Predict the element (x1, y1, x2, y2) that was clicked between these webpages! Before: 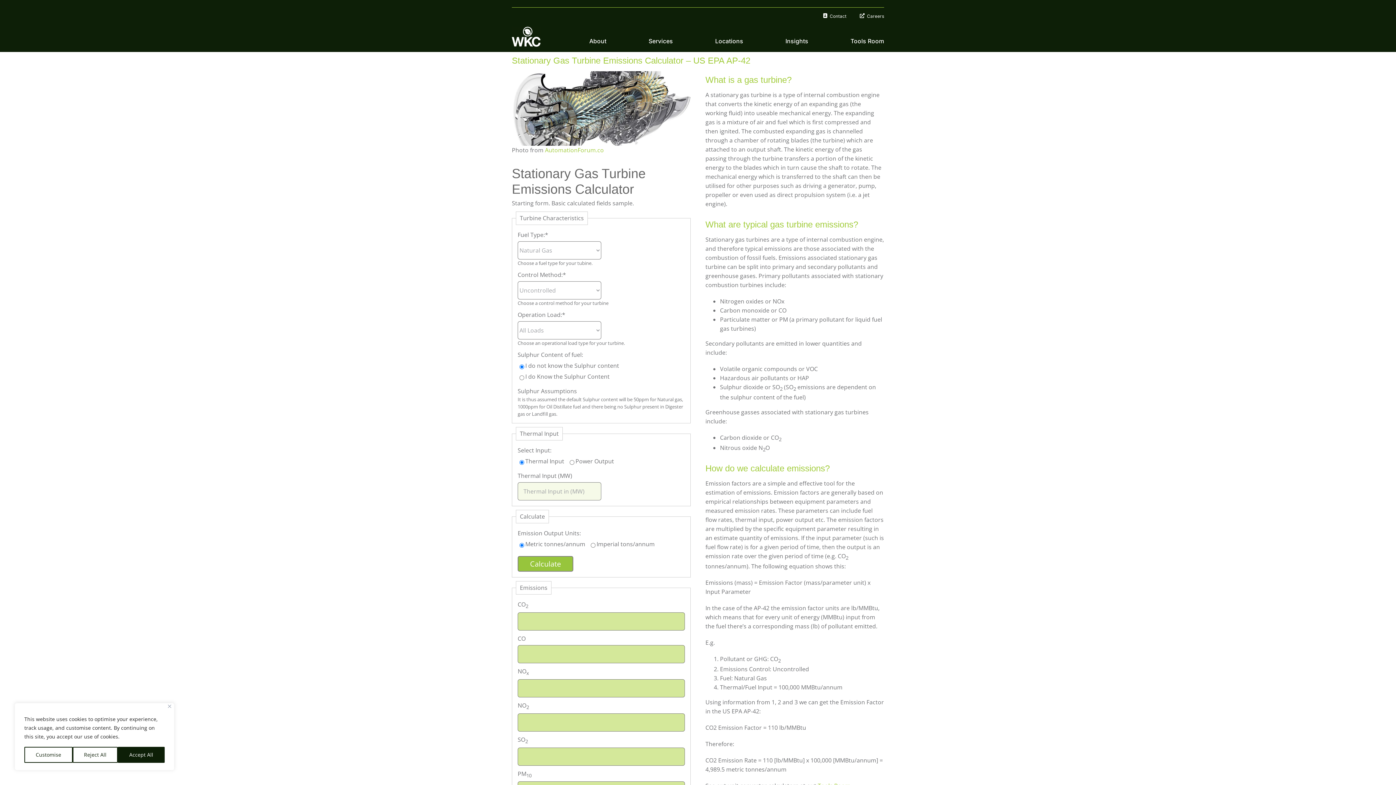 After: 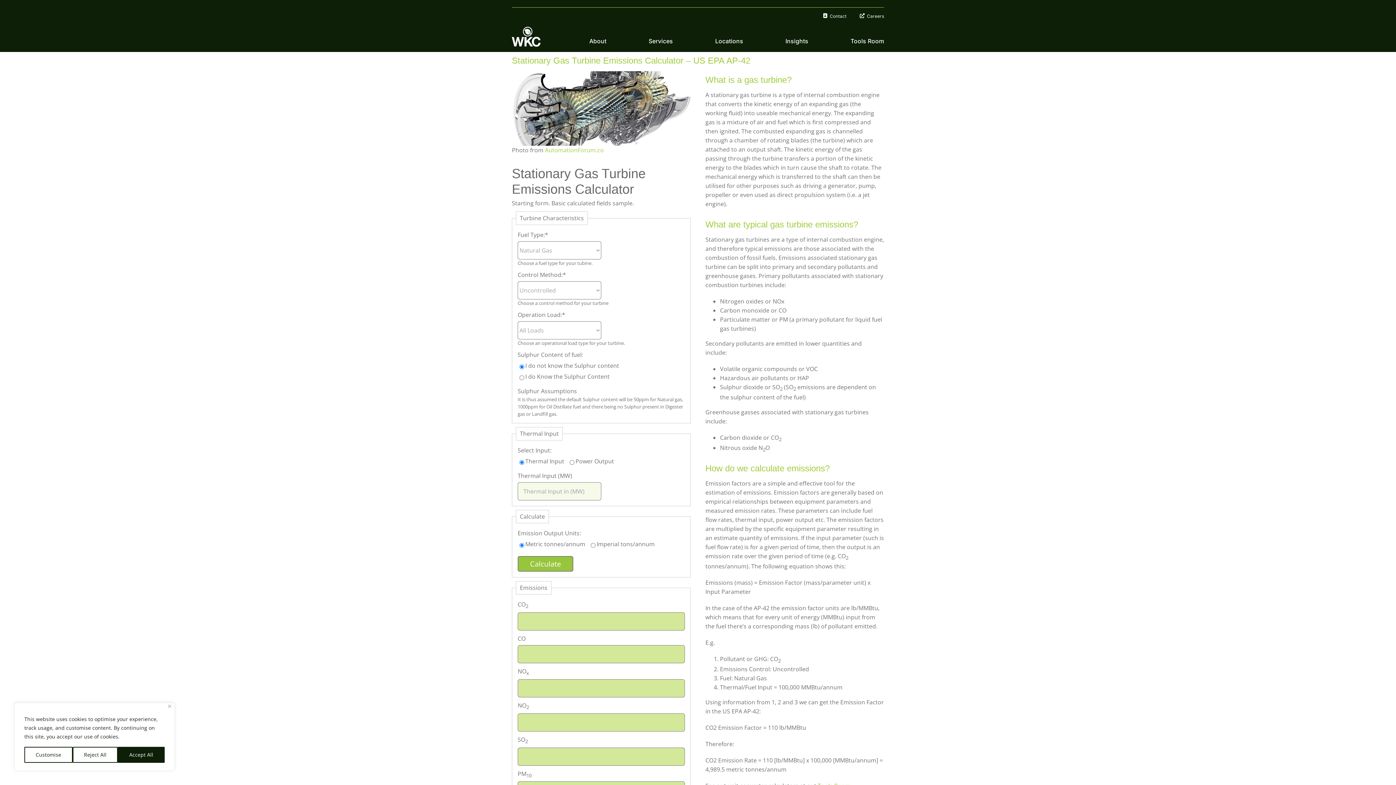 Action: bbox: (545, 146, 603, 154) label: AutomationForum.co